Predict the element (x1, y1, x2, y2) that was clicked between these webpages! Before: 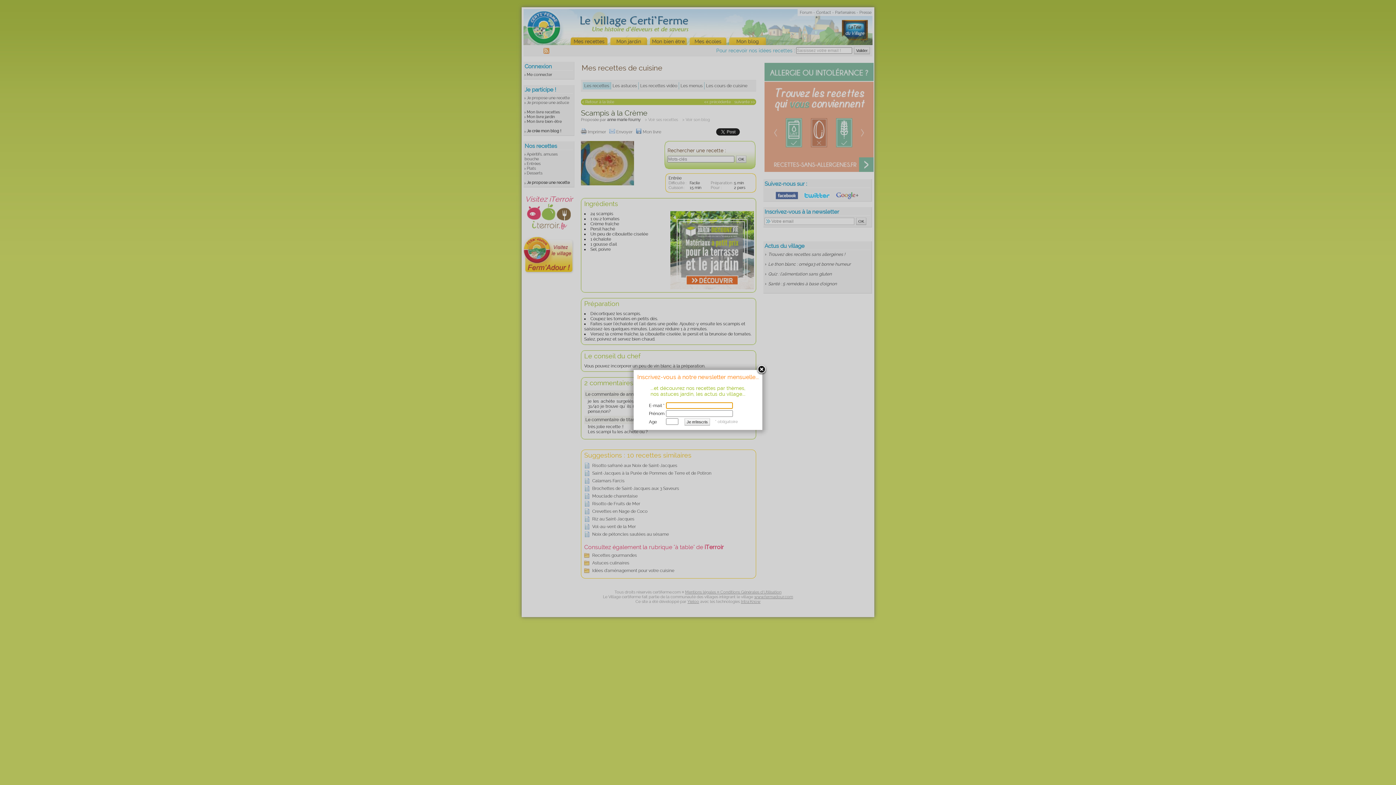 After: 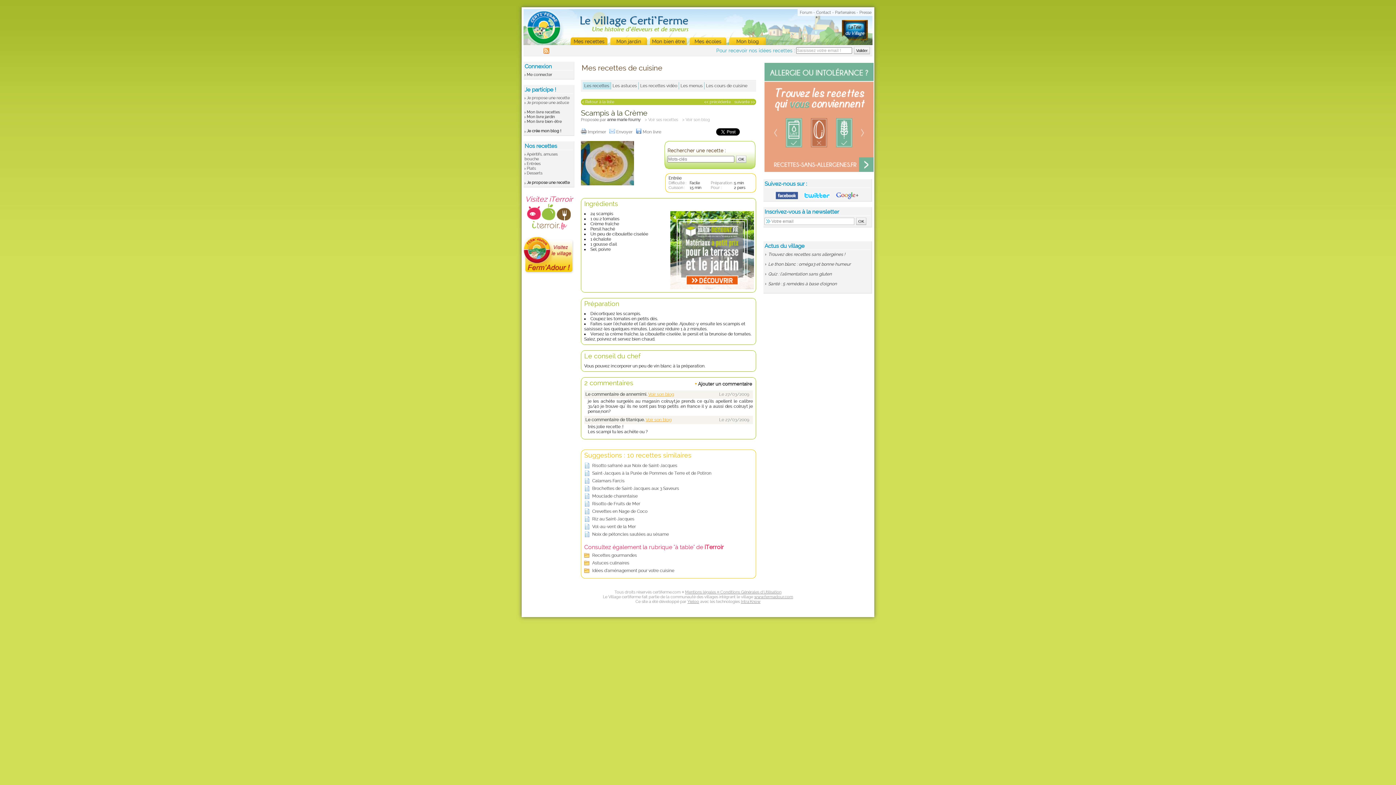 Action: bbox: (756, 364, 768, 376)